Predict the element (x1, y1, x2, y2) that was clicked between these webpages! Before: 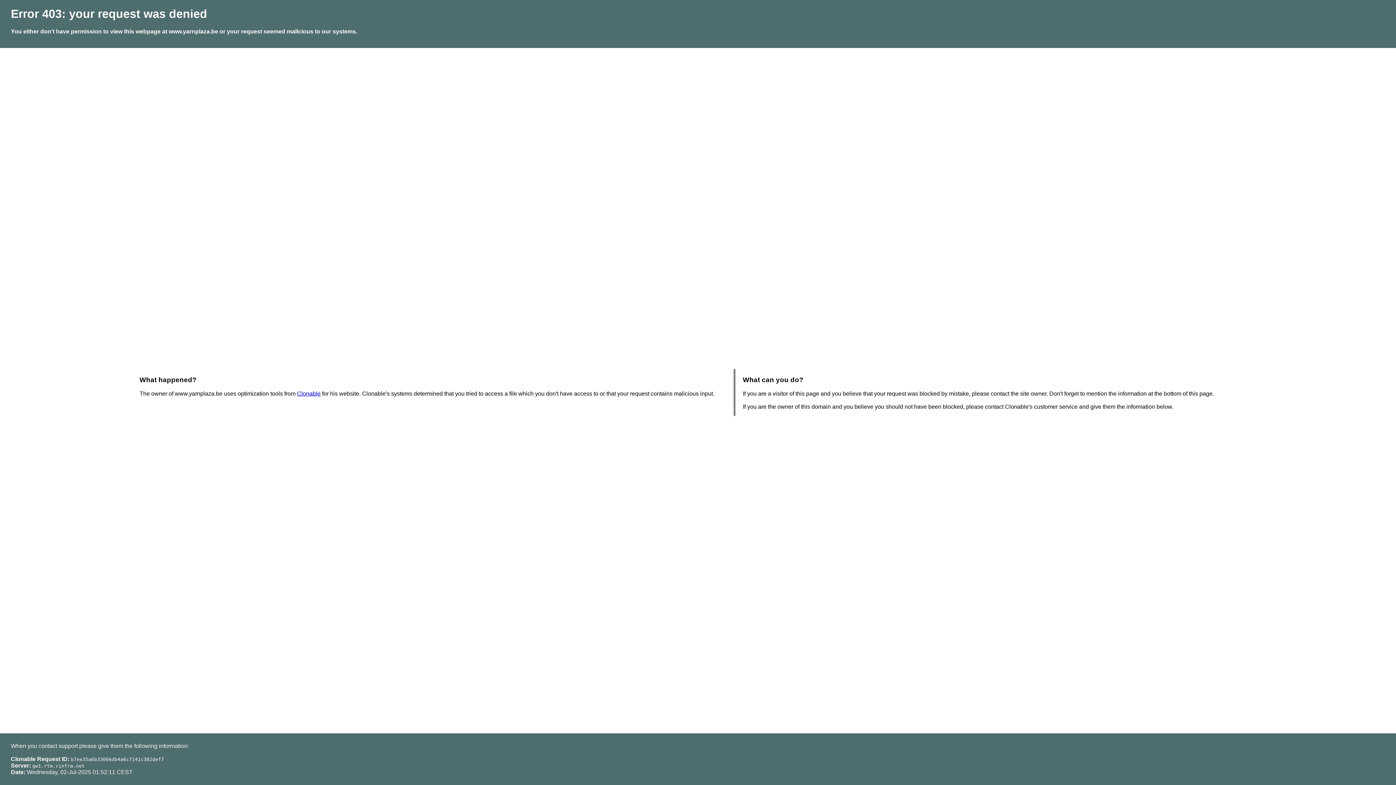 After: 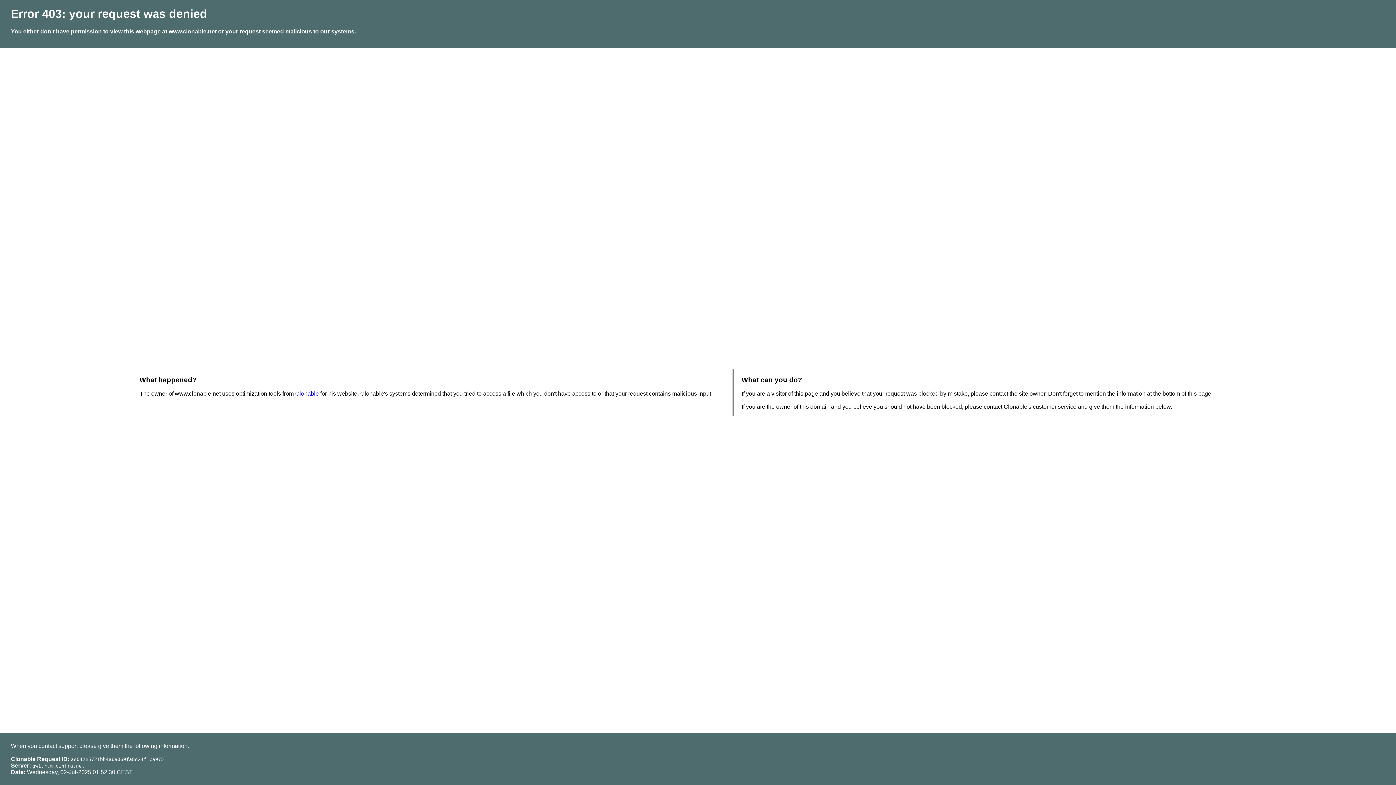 Action: bbox: (297, 390, 320, 396) label: Clonable